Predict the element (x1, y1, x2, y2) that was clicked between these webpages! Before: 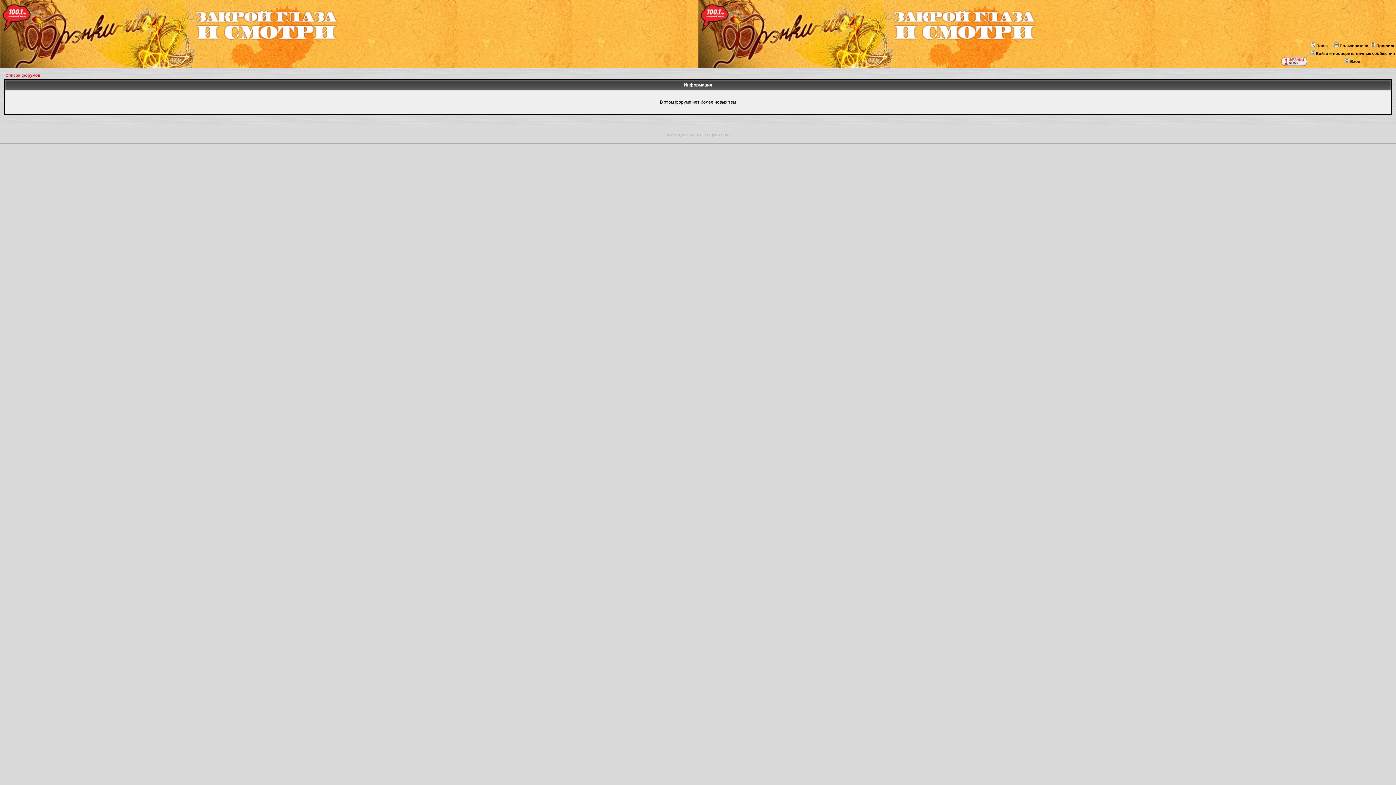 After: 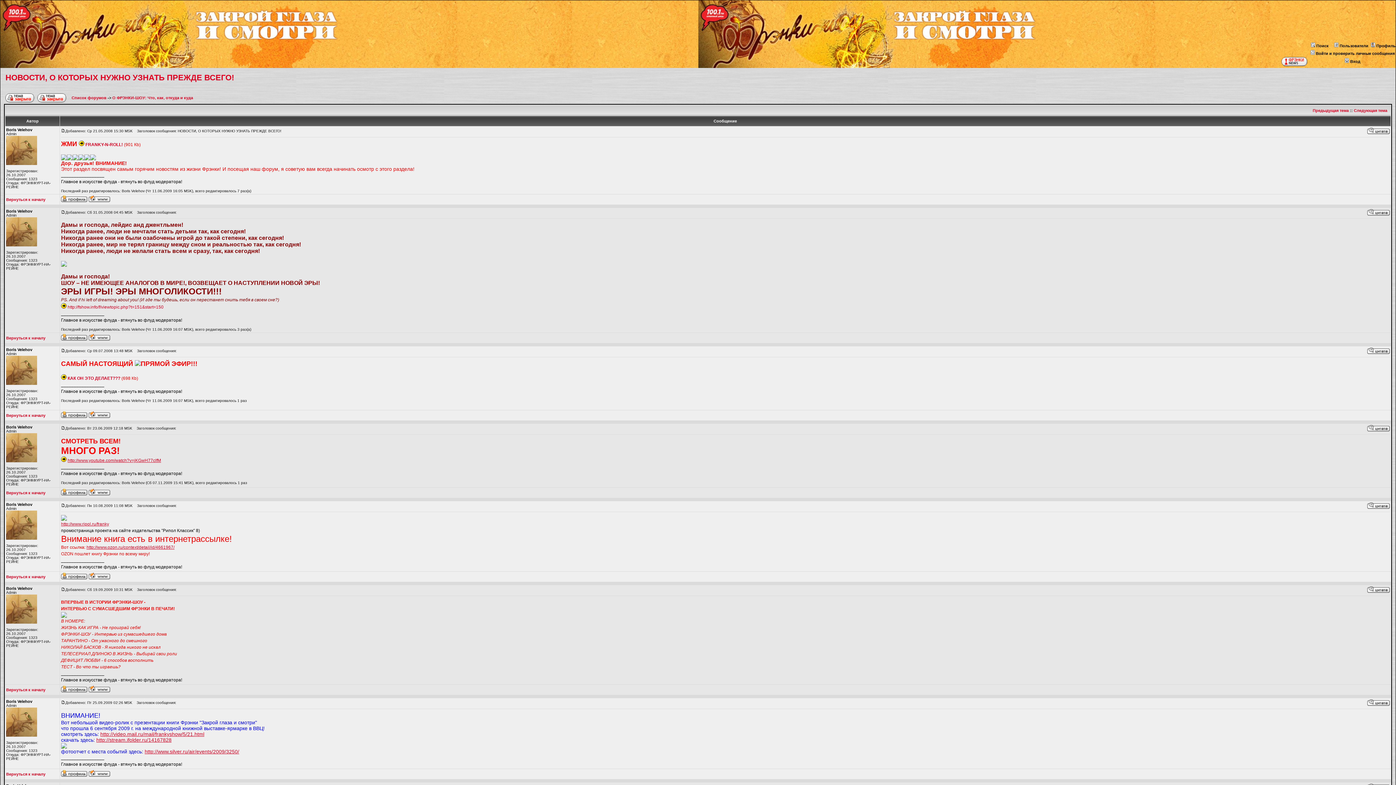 Action: bbox: (1280, 61, 1308, 67)